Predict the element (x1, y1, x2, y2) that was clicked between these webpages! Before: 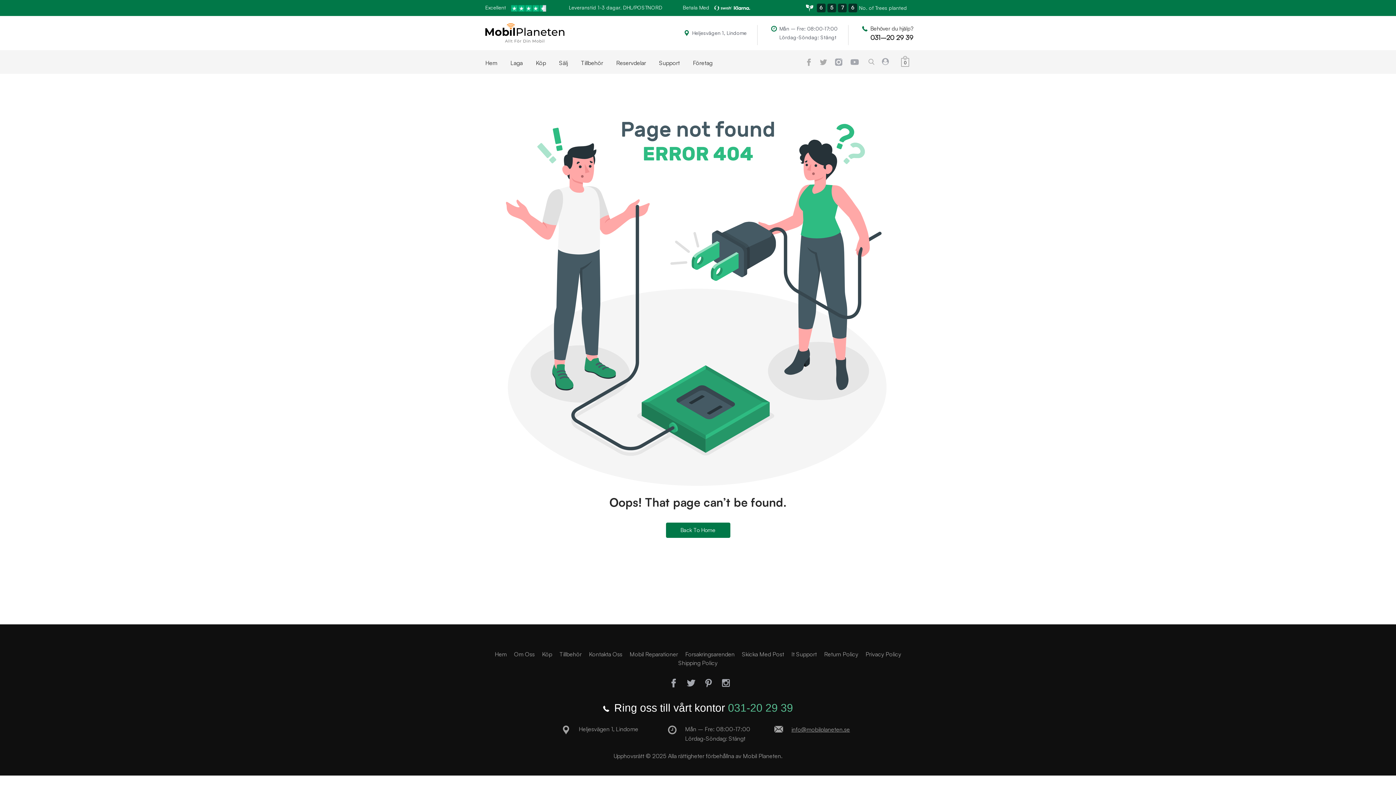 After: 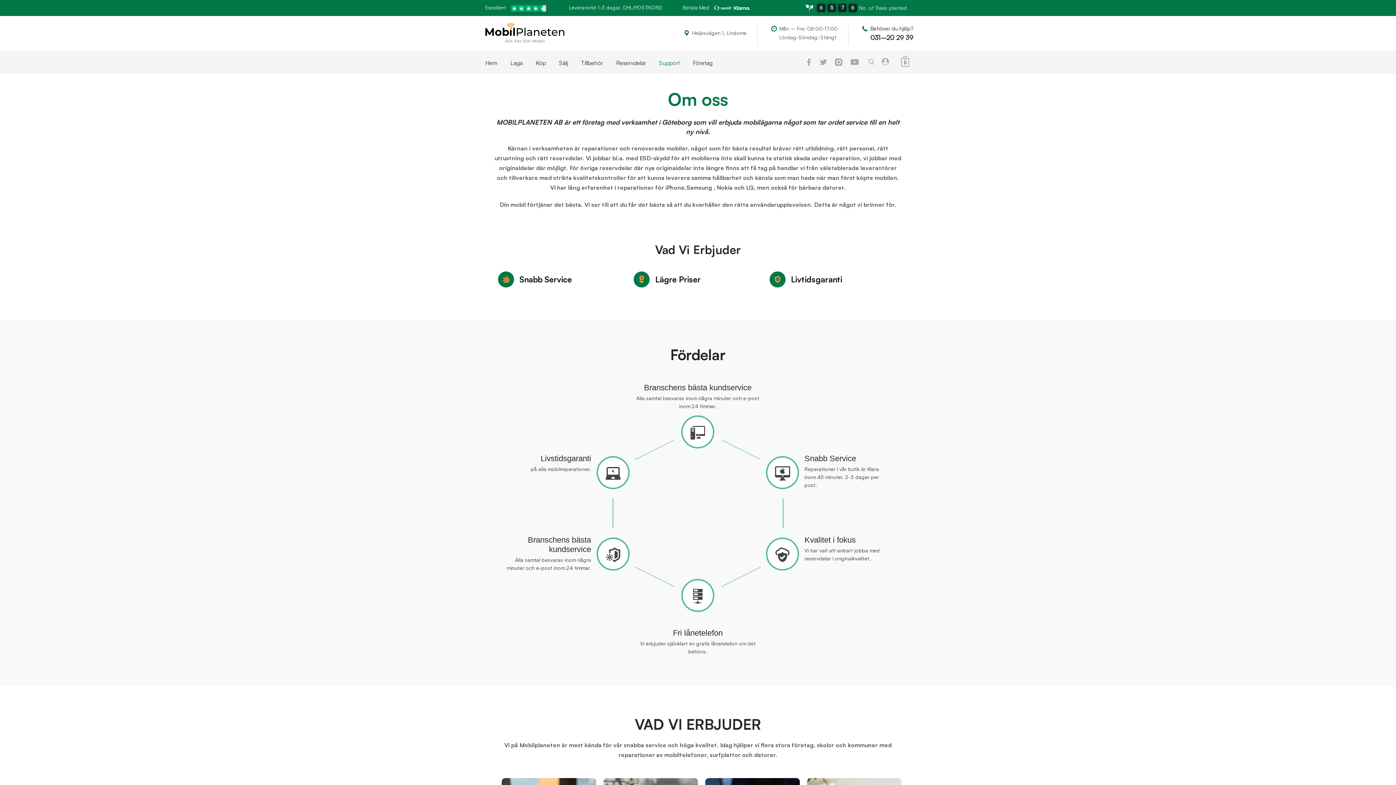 Action: bbox: (514, 650, 534, 658) label: Om Oss